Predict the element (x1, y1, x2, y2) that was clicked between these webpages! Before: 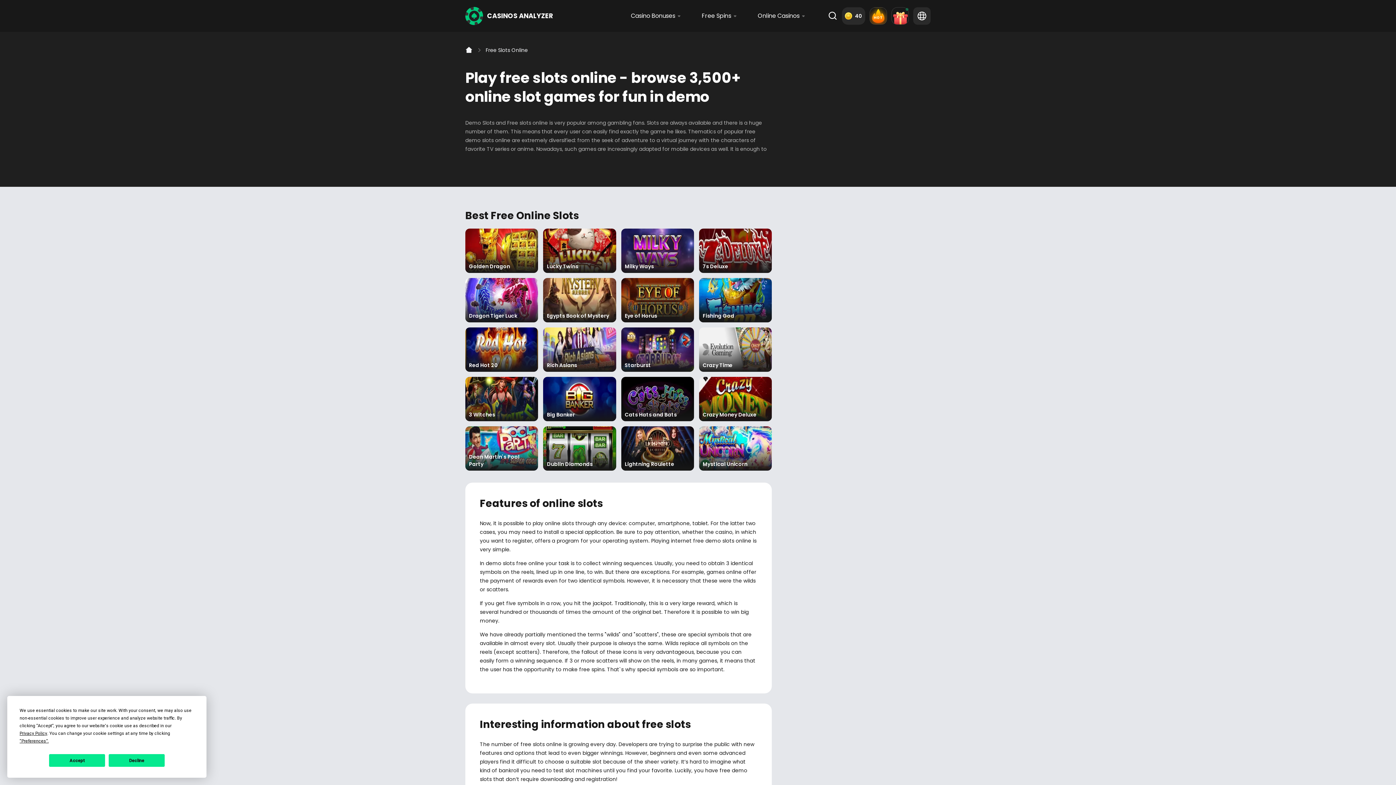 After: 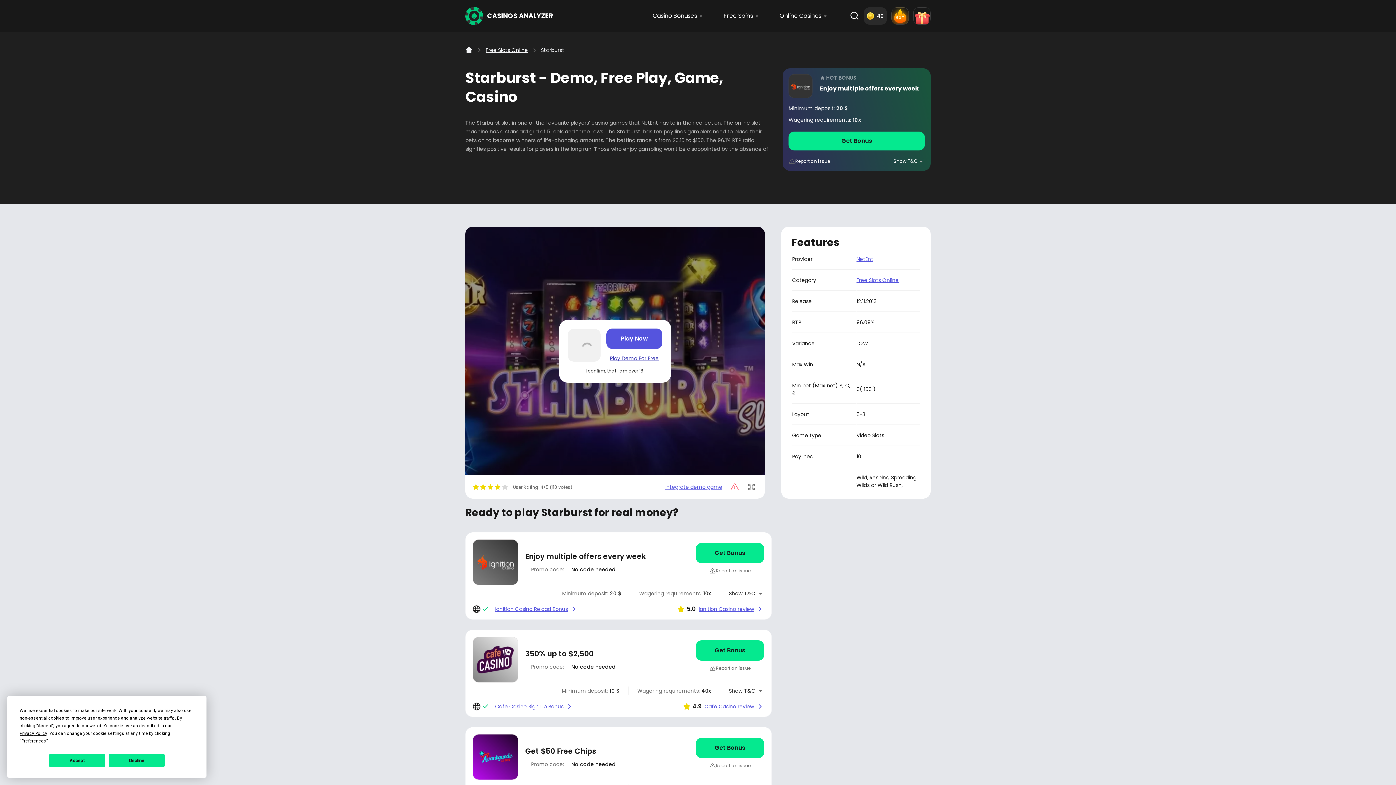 Action: bbox: (621, 327, 694, 372) label: Starburst